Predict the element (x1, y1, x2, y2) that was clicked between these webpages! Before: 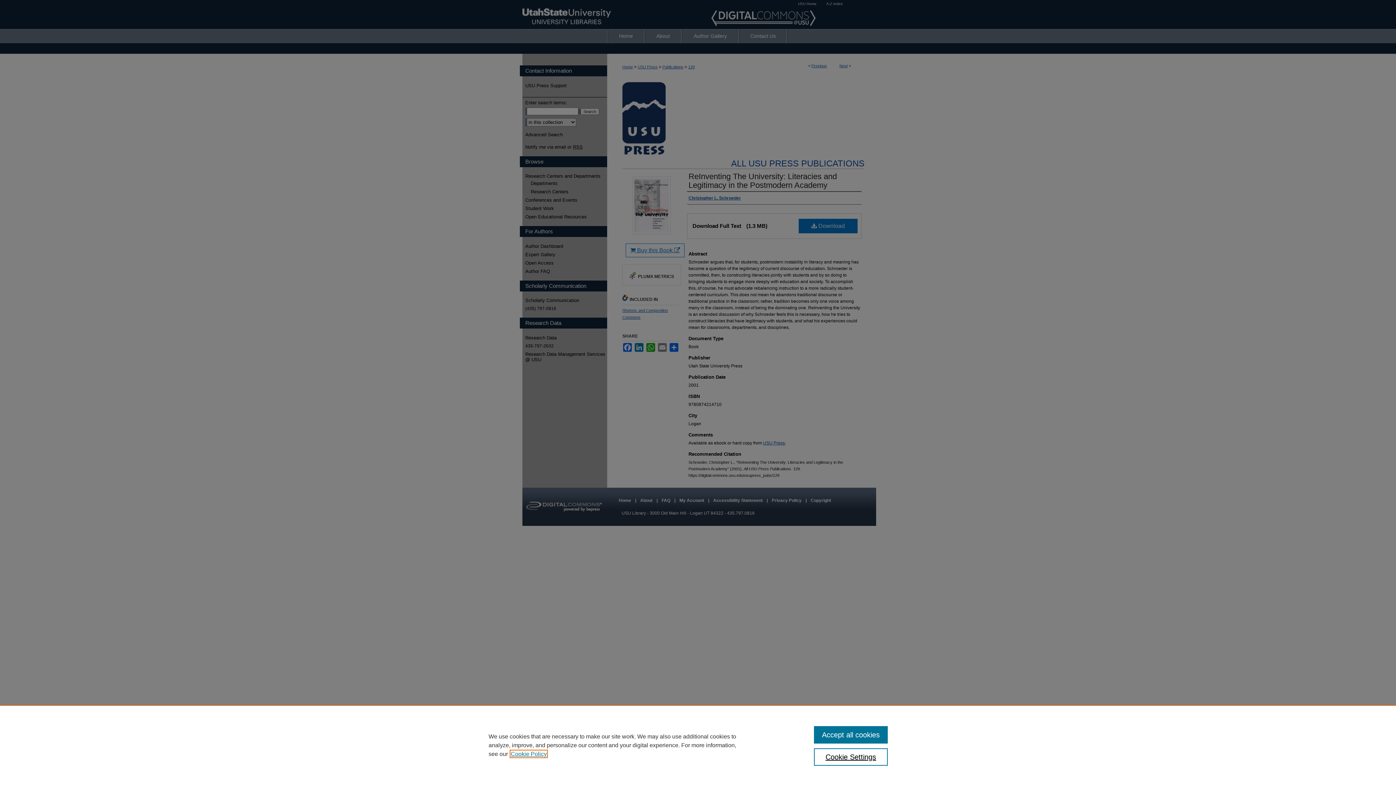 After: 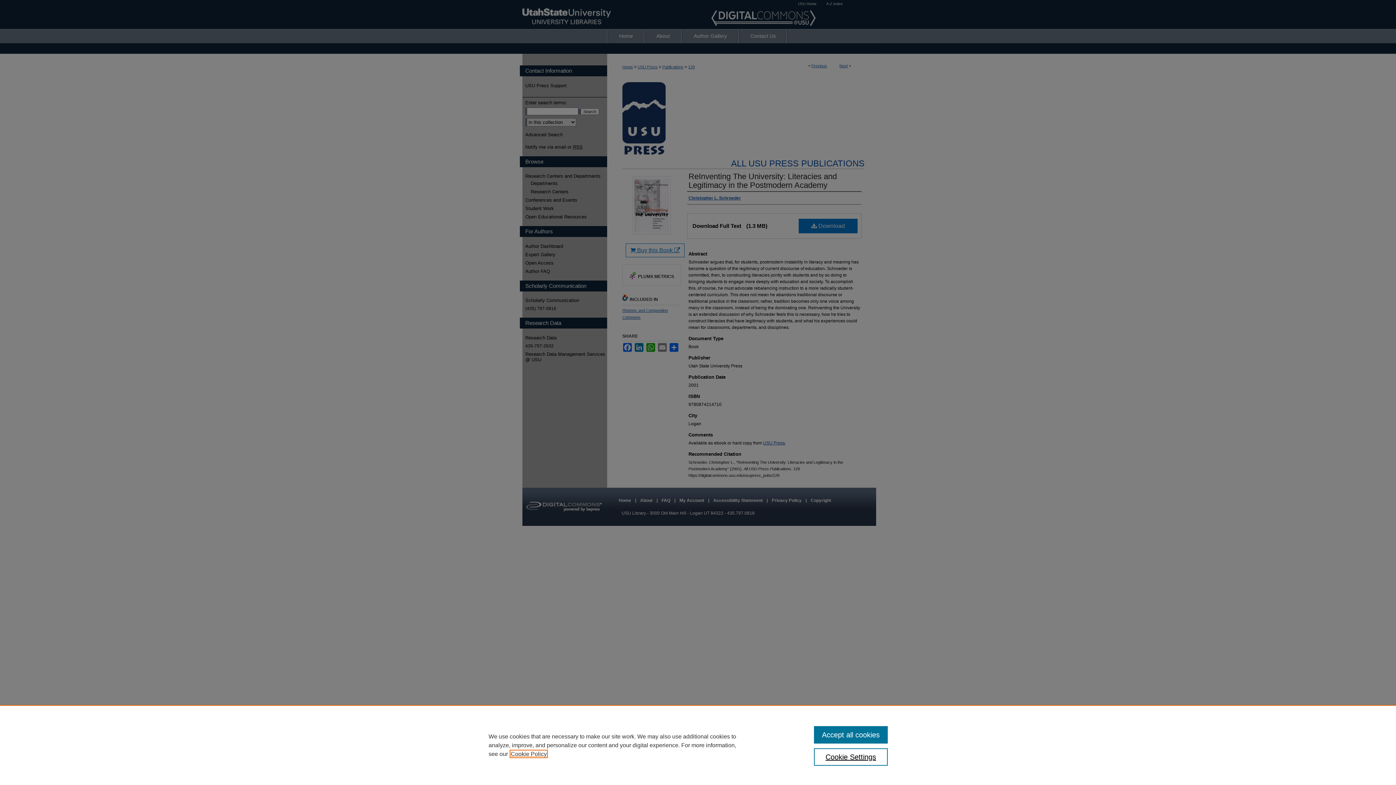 Action: label: , opens in a new tab bbox: (510, 751, 546, 757)